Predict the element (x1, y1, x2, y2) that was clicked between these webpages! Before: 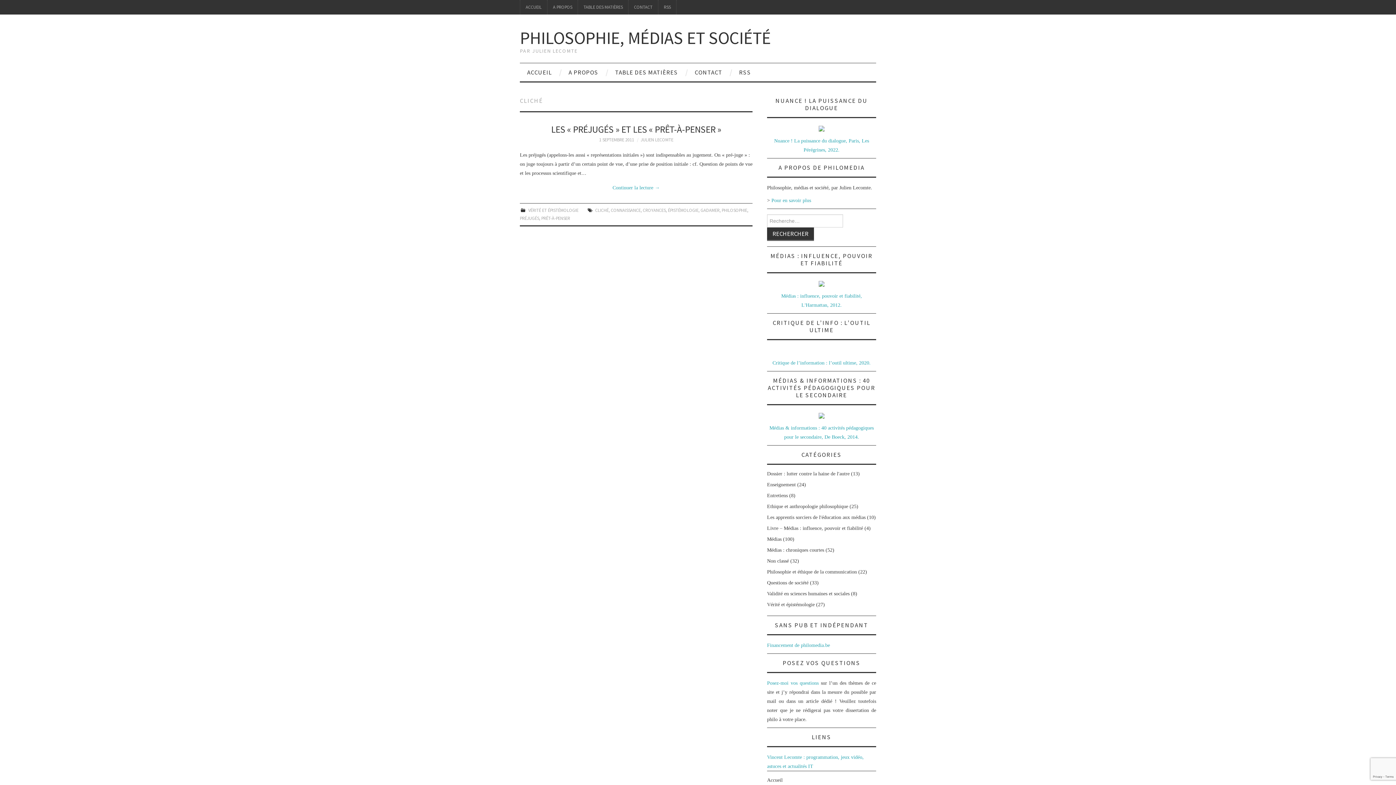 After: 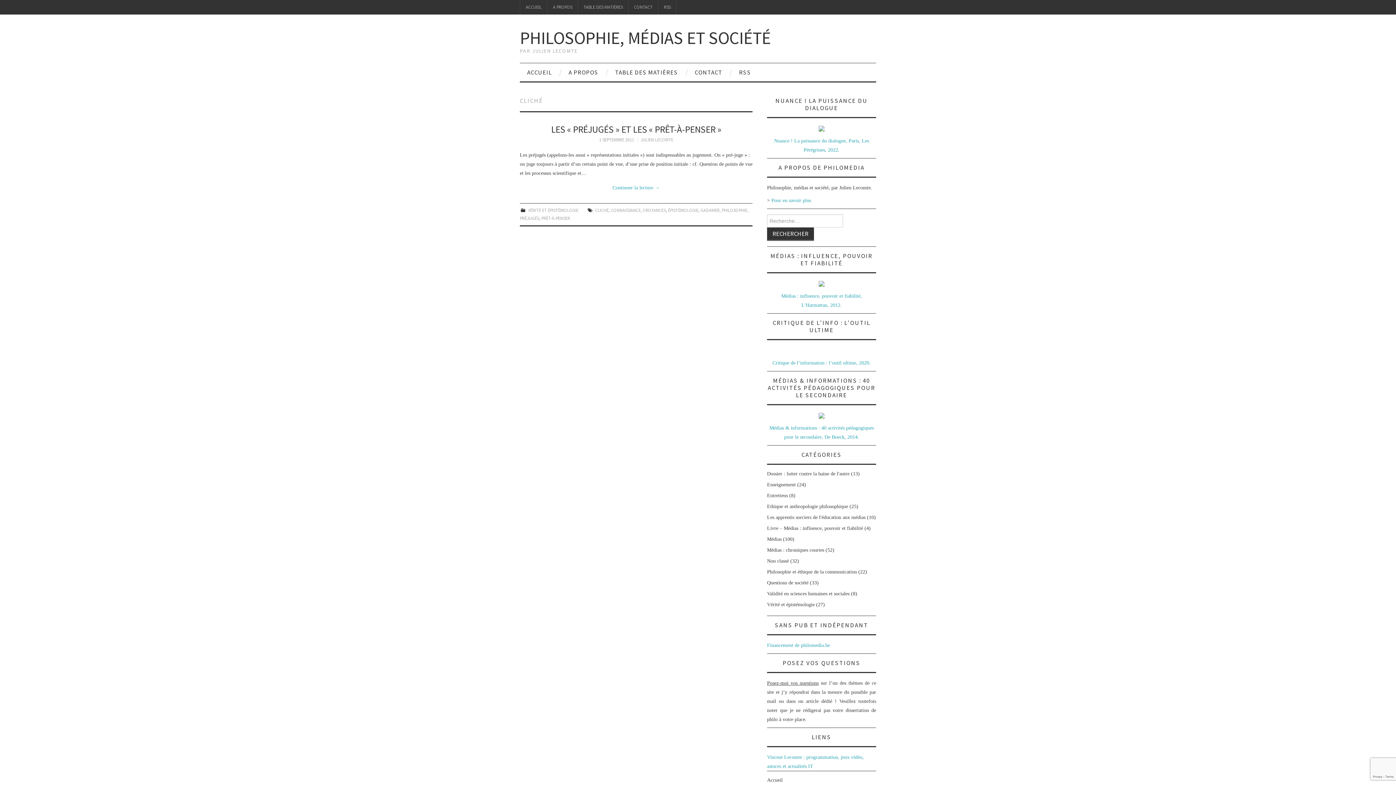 Action: bbox: (767, 680, 818, 686) label: Posez-moi vos questions